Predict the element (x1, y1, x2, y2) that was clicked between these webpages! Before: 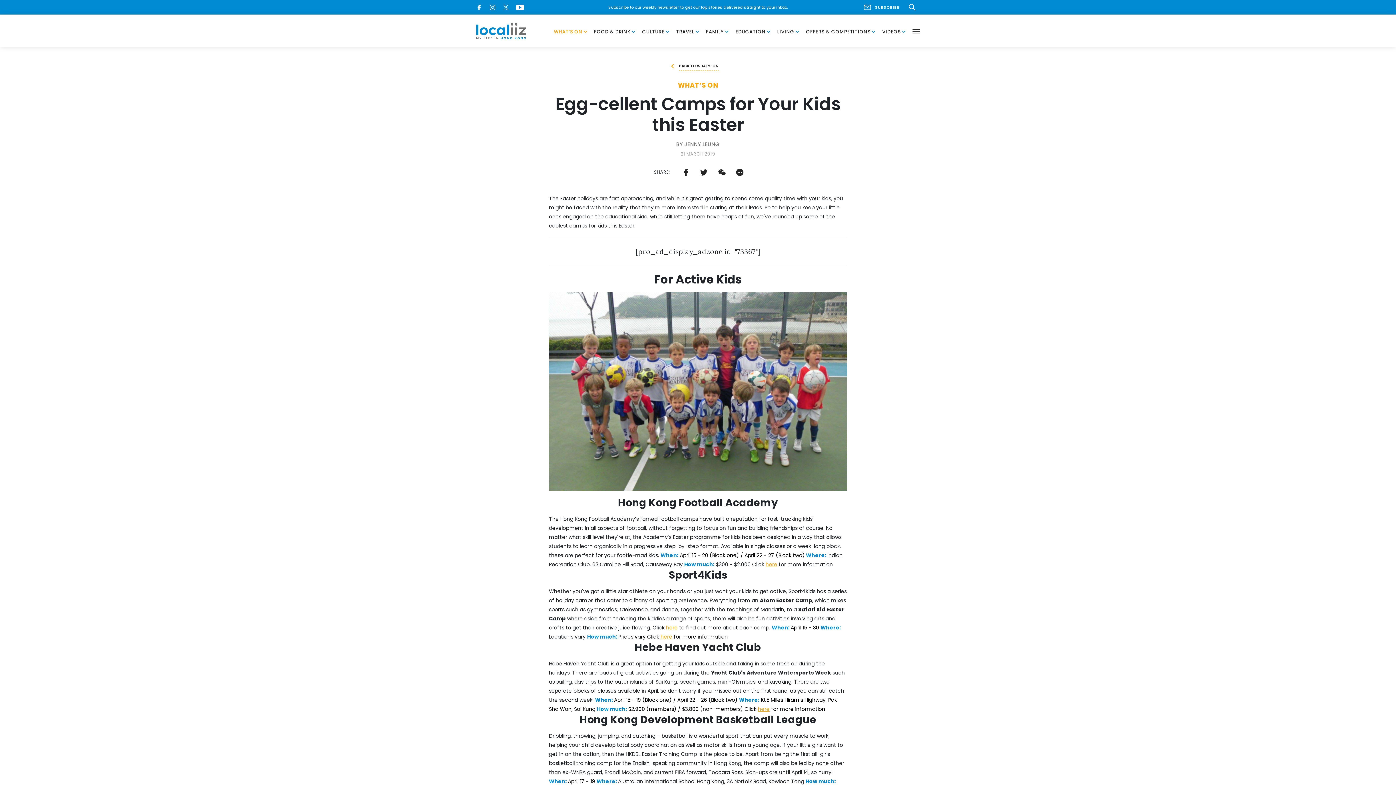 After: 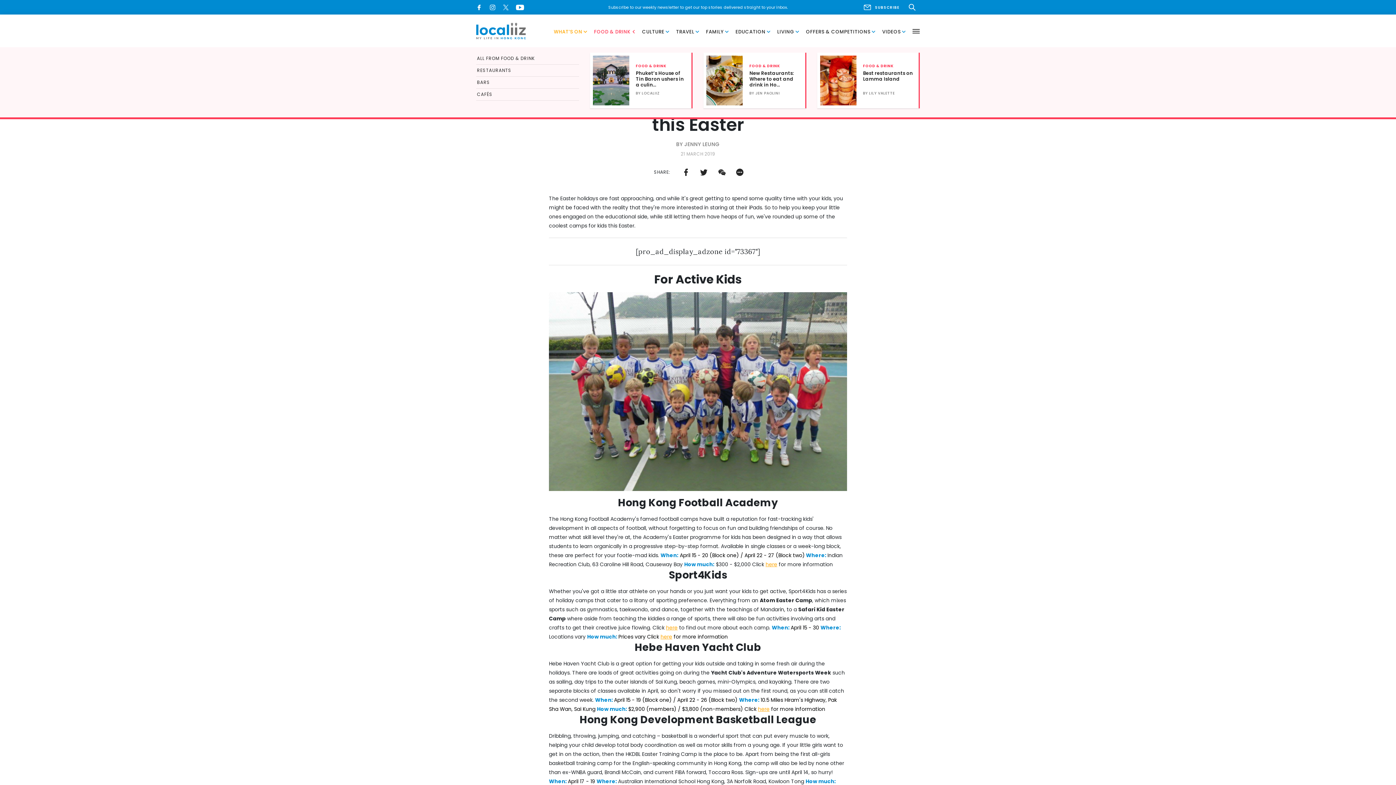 Action: bbox: (594, 28, 637, 35) label: FOOD & DRINK expand_more